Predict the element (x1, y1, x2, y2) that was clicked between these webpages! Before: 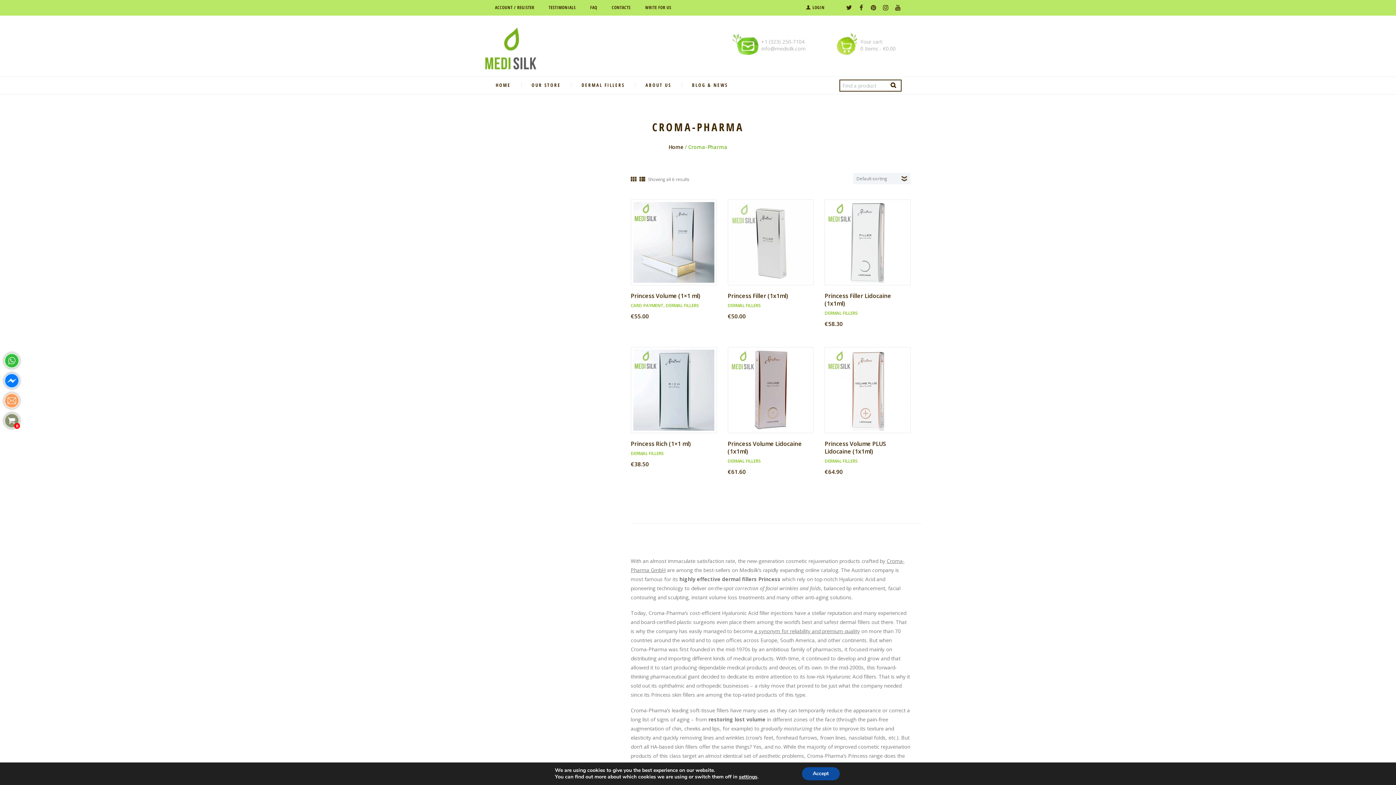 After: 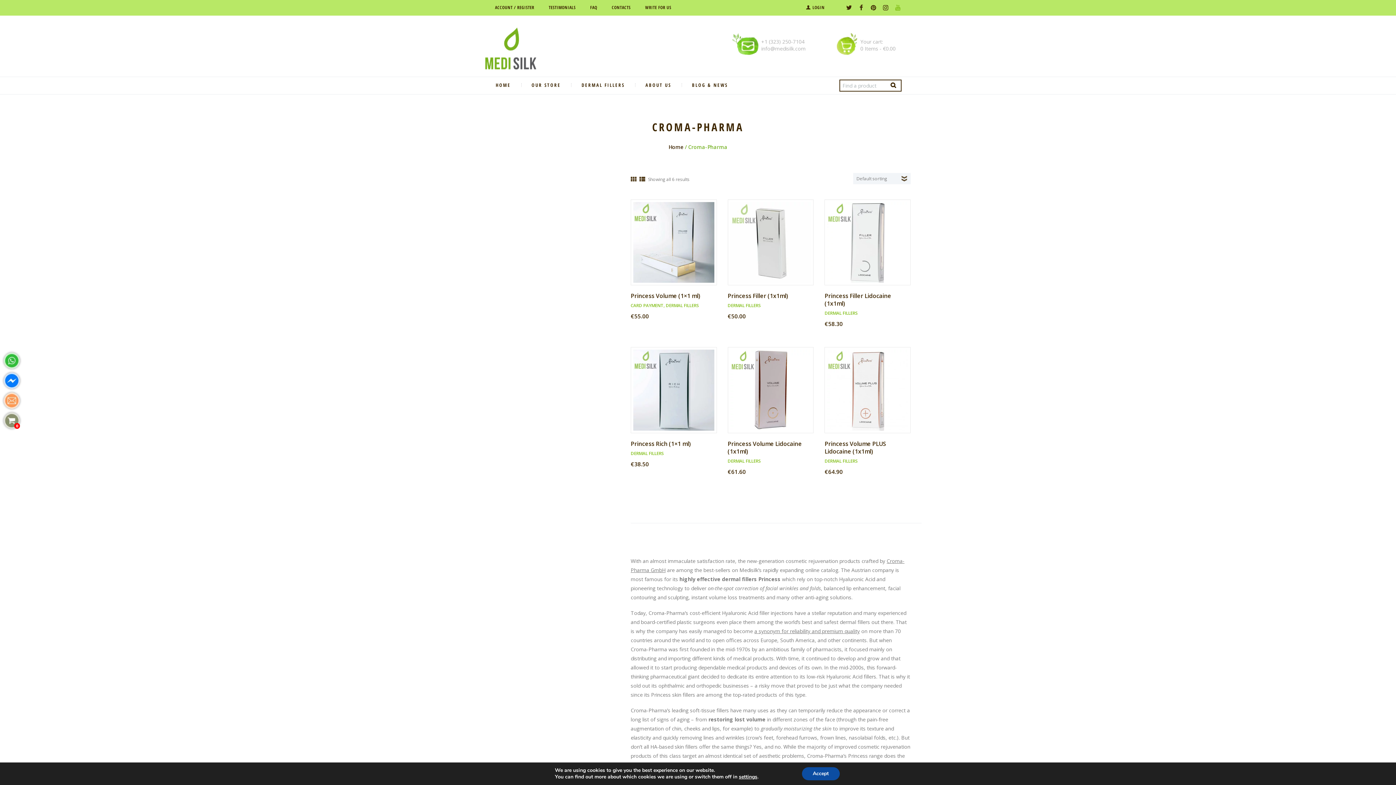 Action: bbox: (895, 4, 901, 10)